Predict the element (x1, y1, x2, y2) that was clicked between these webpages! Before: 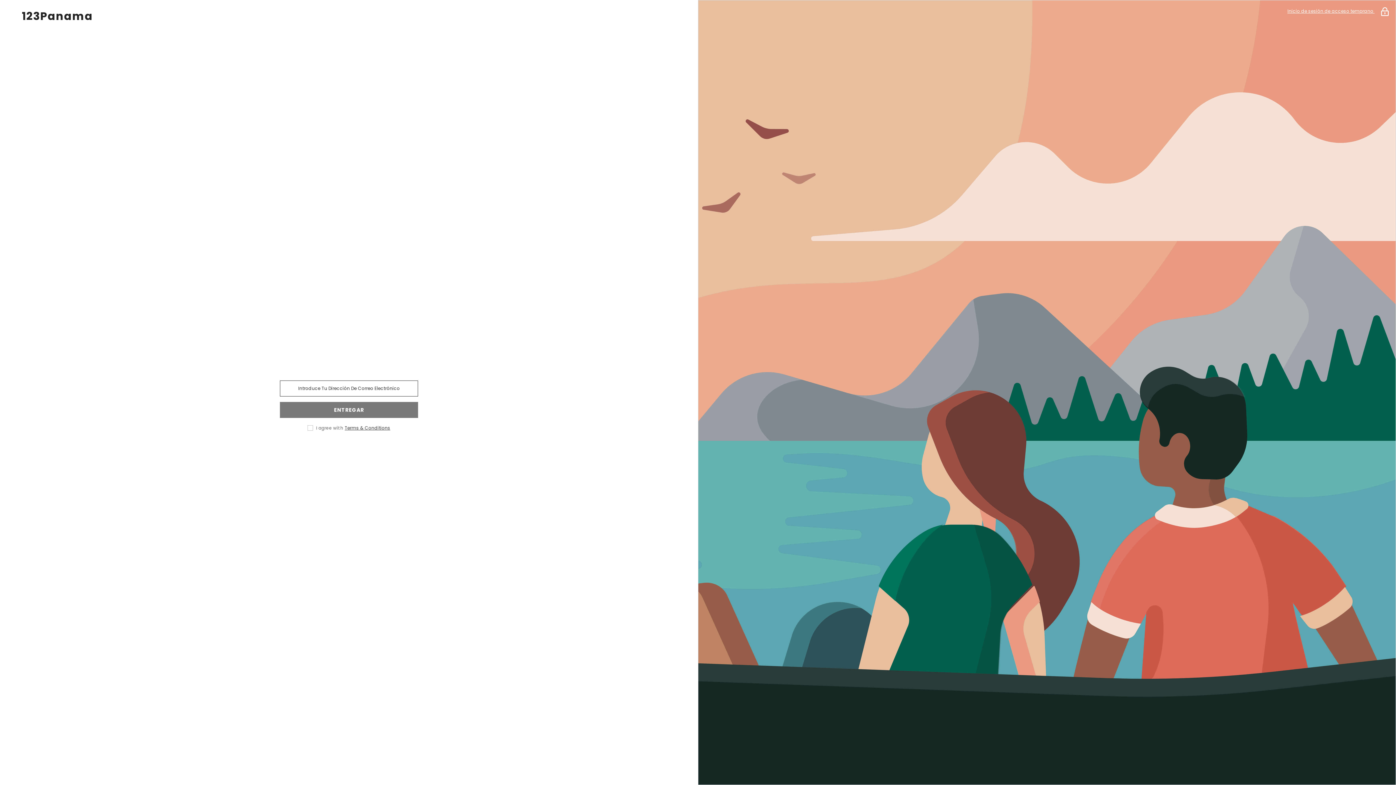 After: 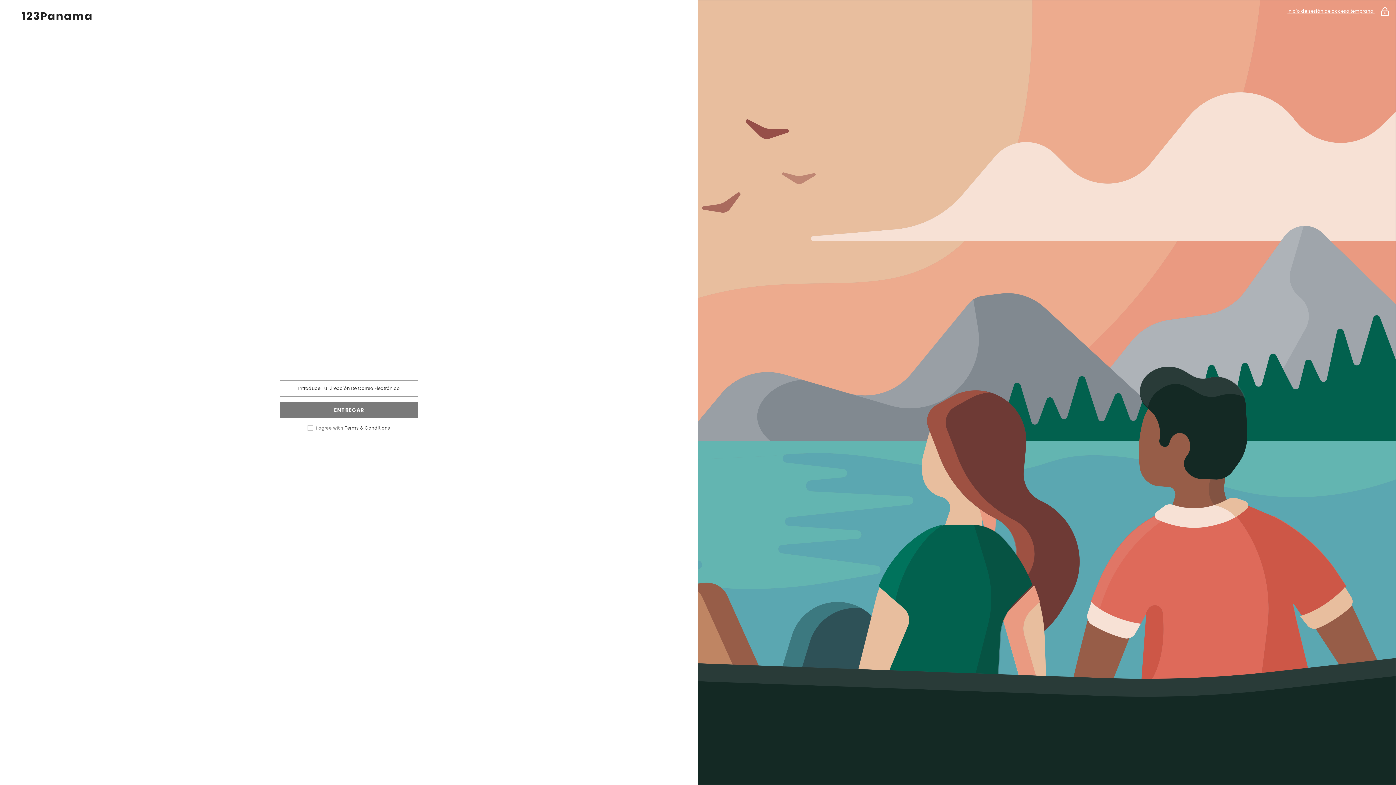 Action: label: Facebook bbox: (310, 443, 326, 459)